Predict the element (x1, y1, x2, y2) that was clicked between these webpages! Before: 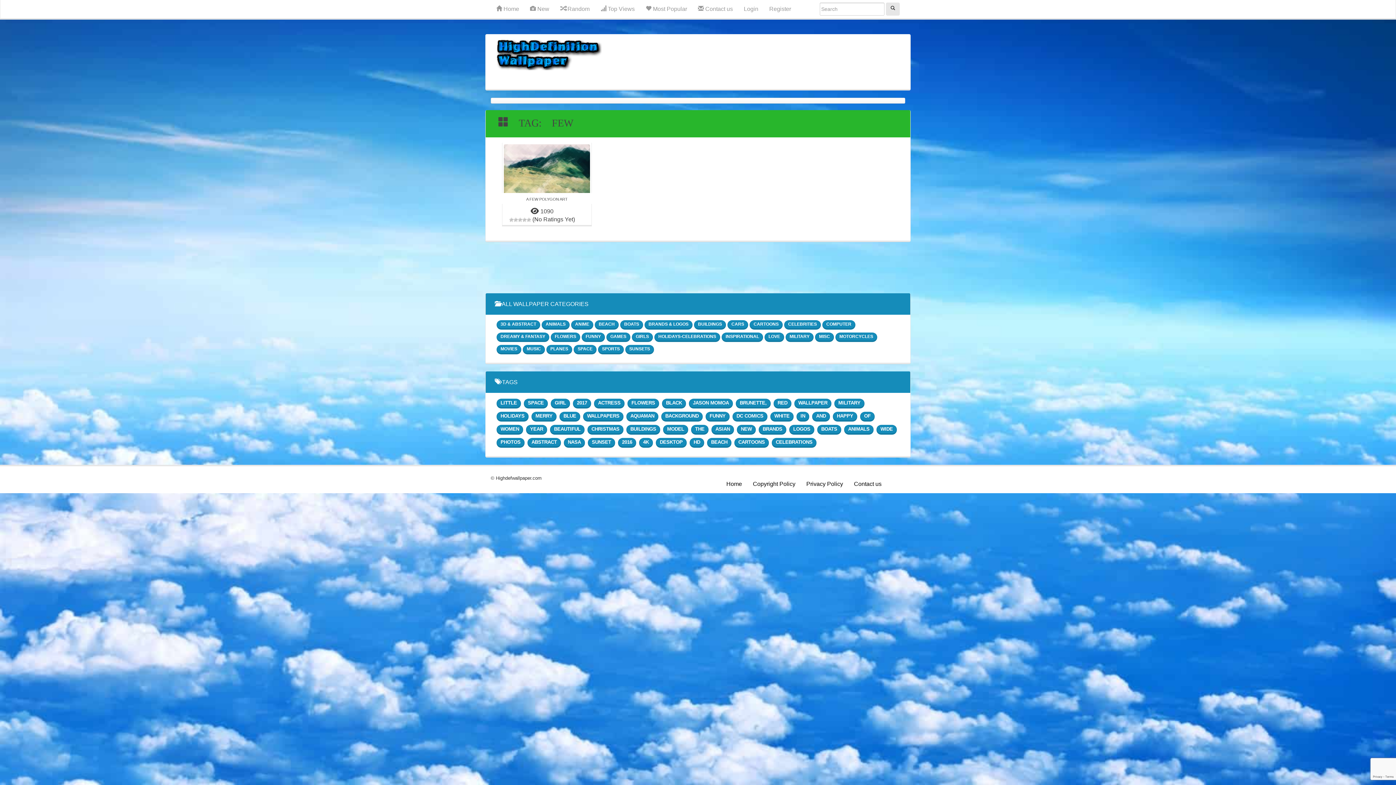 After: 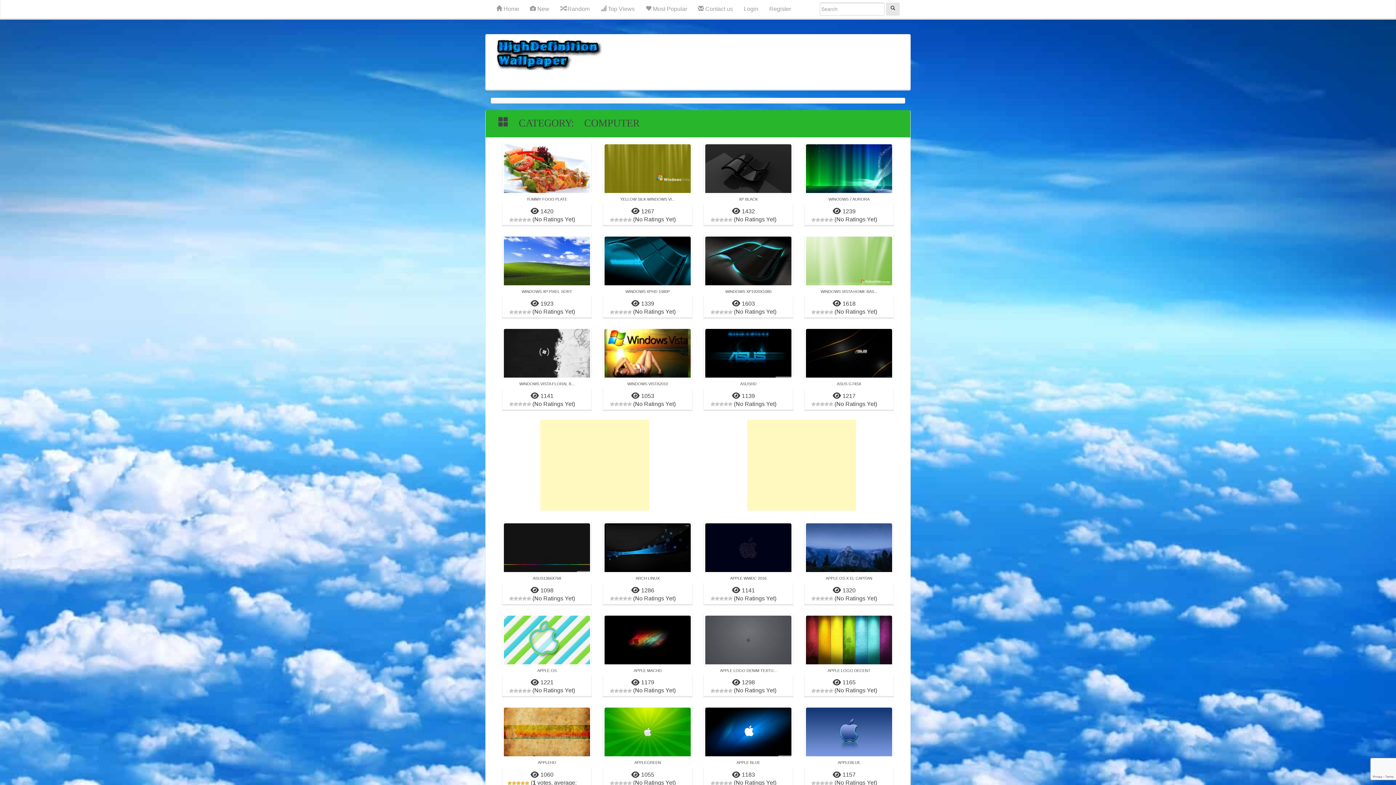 Action: label: COMPUTER bbox: (822, 320, 855, 329)